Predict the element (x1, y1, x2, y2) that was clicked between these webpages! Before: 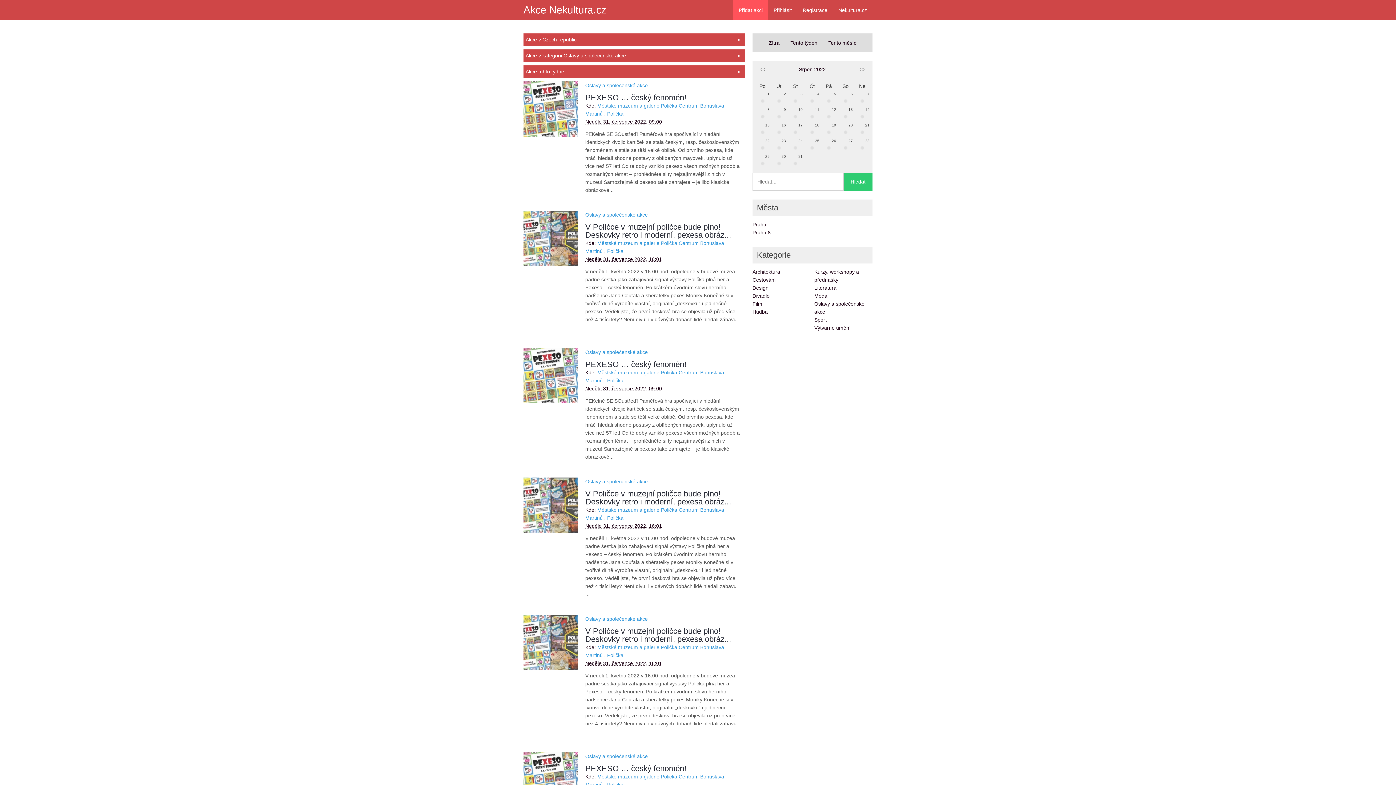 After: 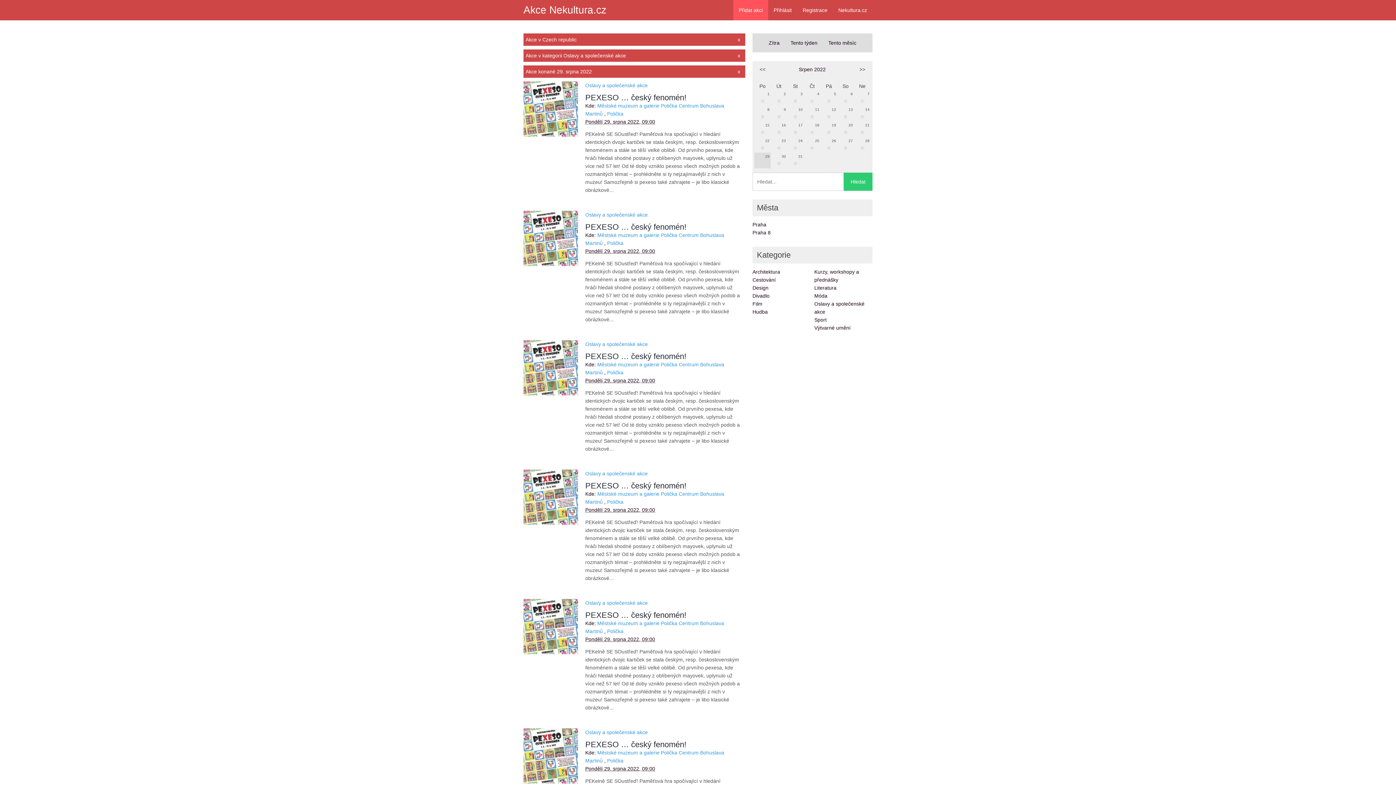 Action: bbox: (759, 163, 765, 167)